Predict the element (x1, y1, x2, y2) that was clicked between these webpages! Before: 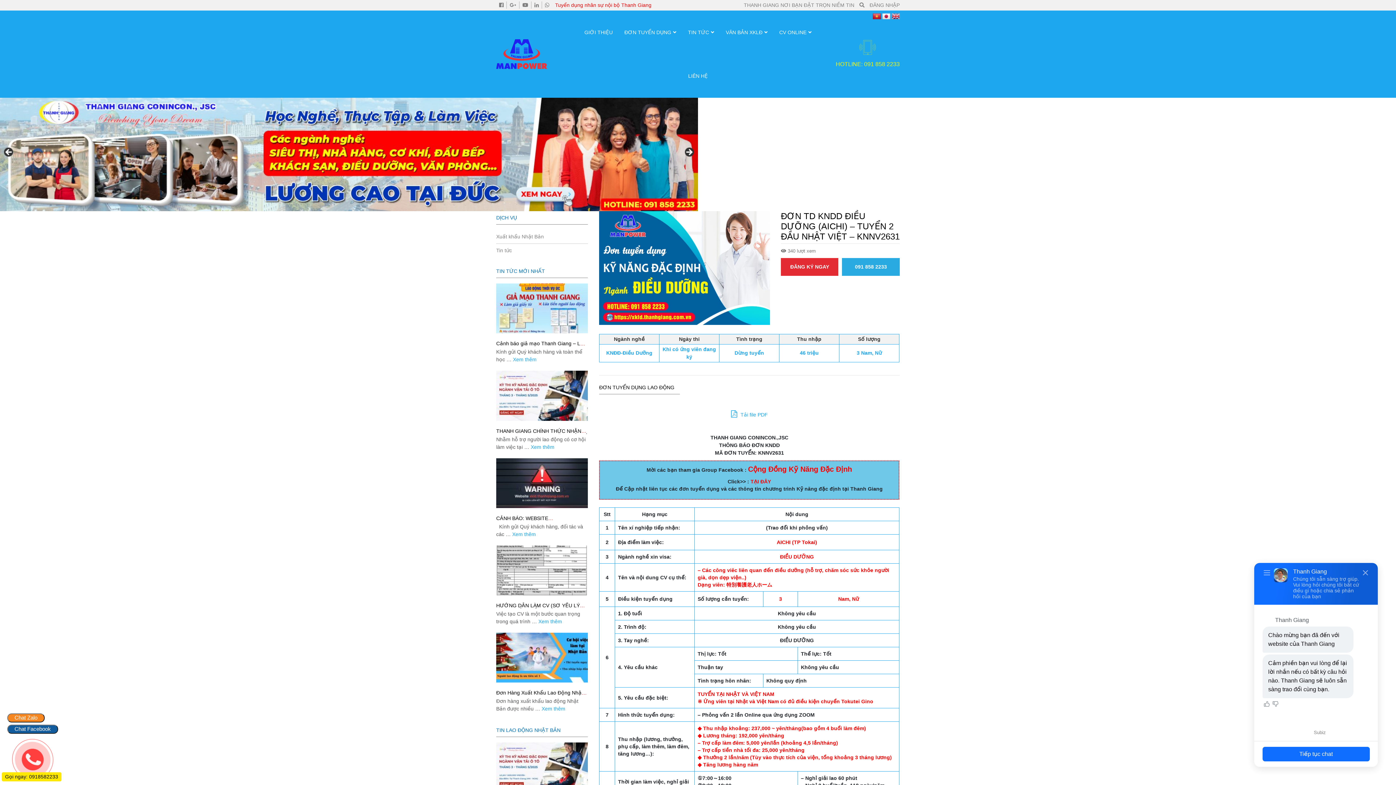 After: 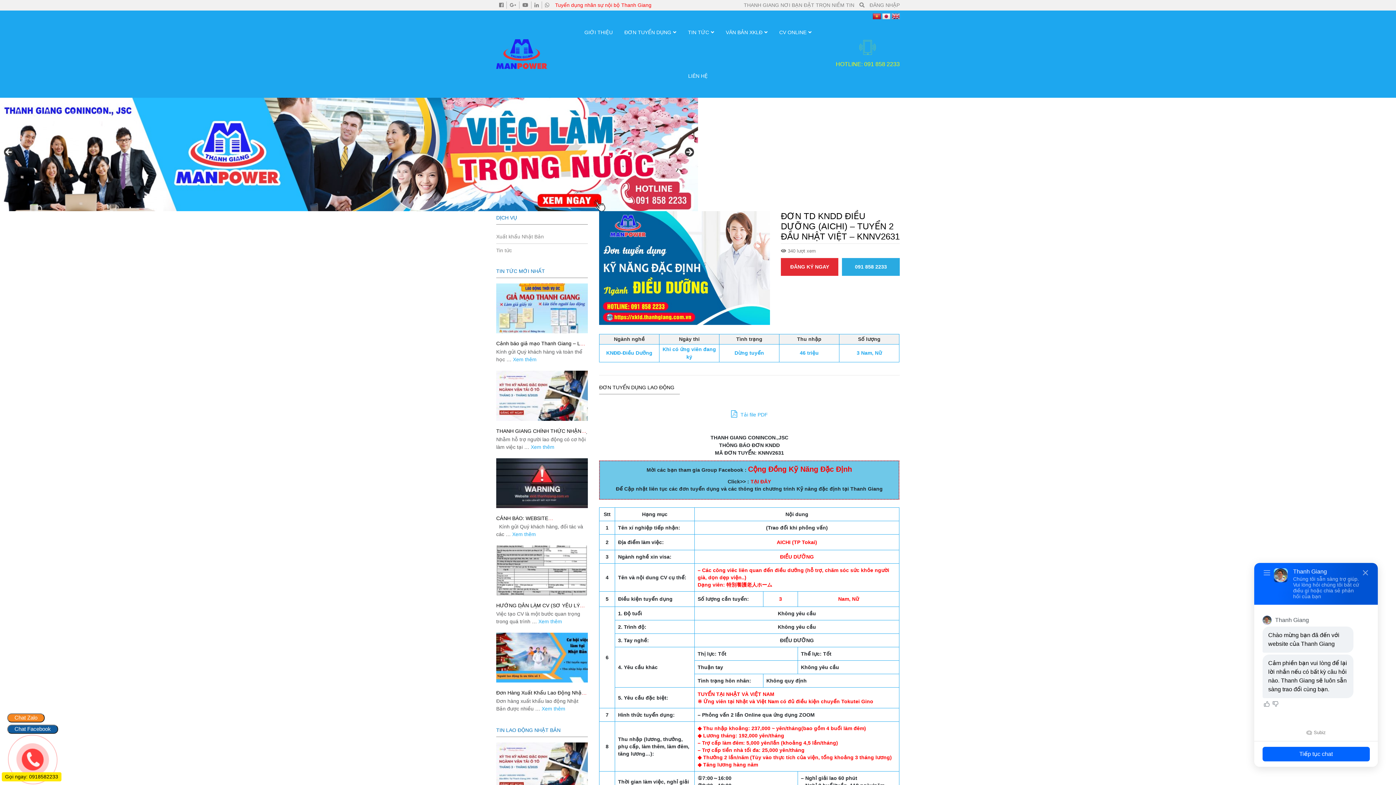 Action: bbox: (748, 467, 852, 473) label: Cộng Đồng Kỹ Năng Đặc Định